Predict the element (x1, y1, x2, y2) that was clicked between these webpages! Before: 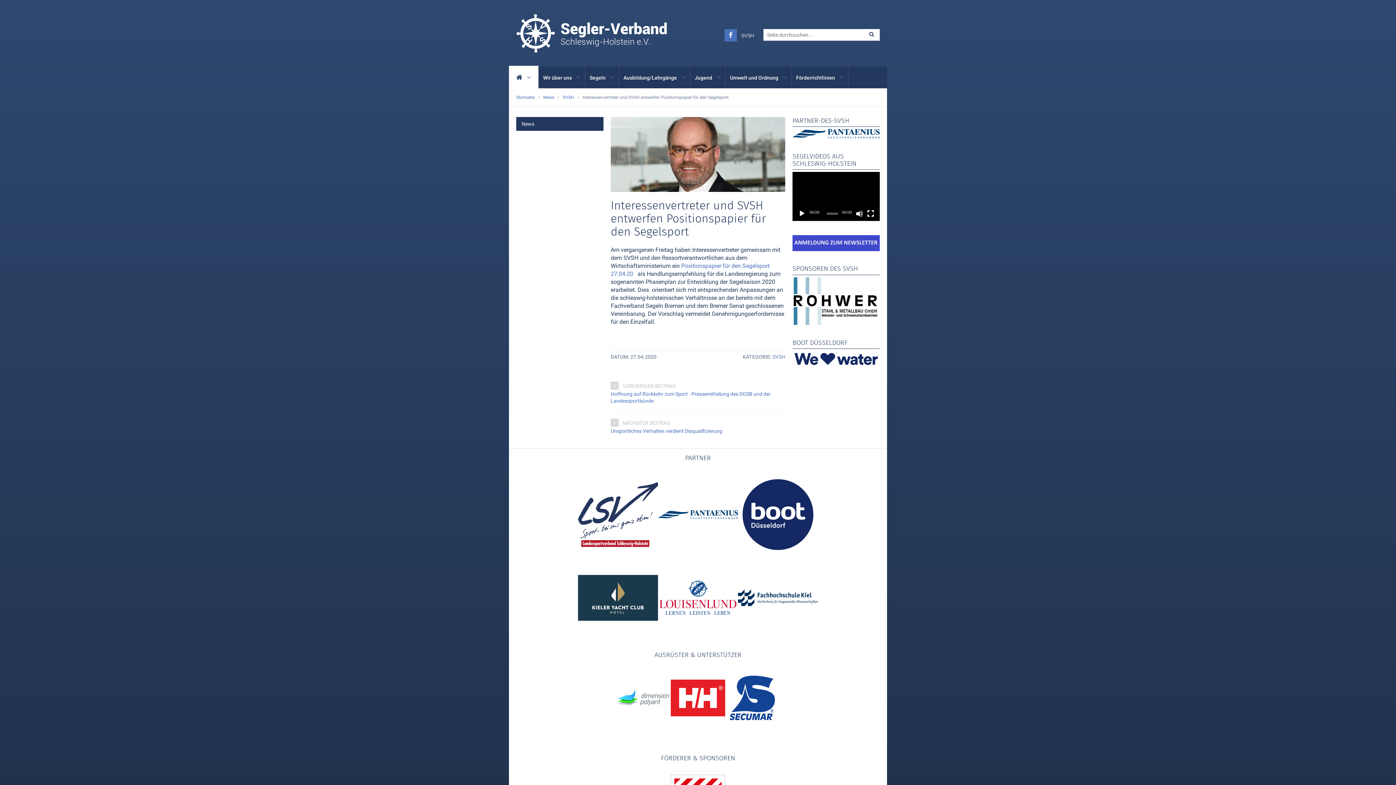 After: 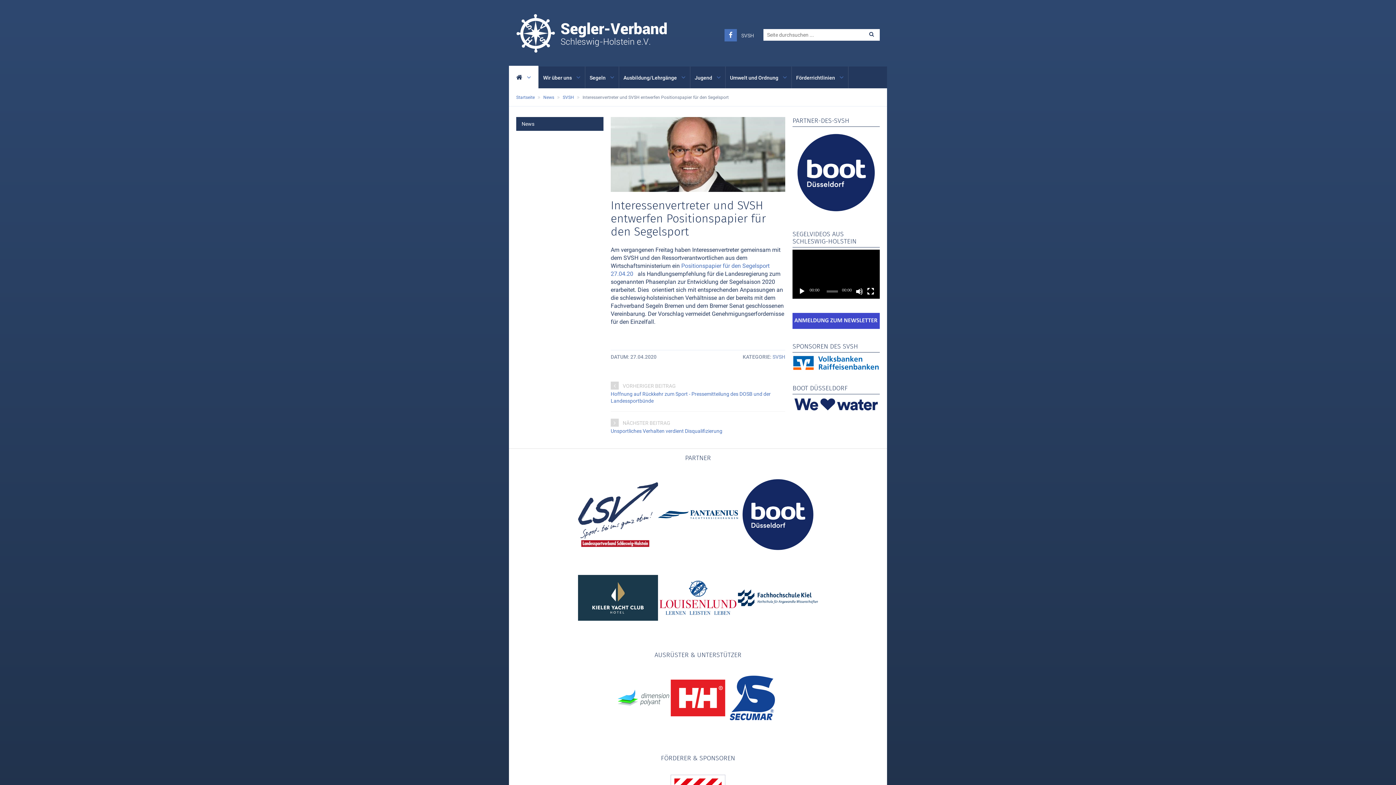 Action: bbox: (867, 30, 876, 38)